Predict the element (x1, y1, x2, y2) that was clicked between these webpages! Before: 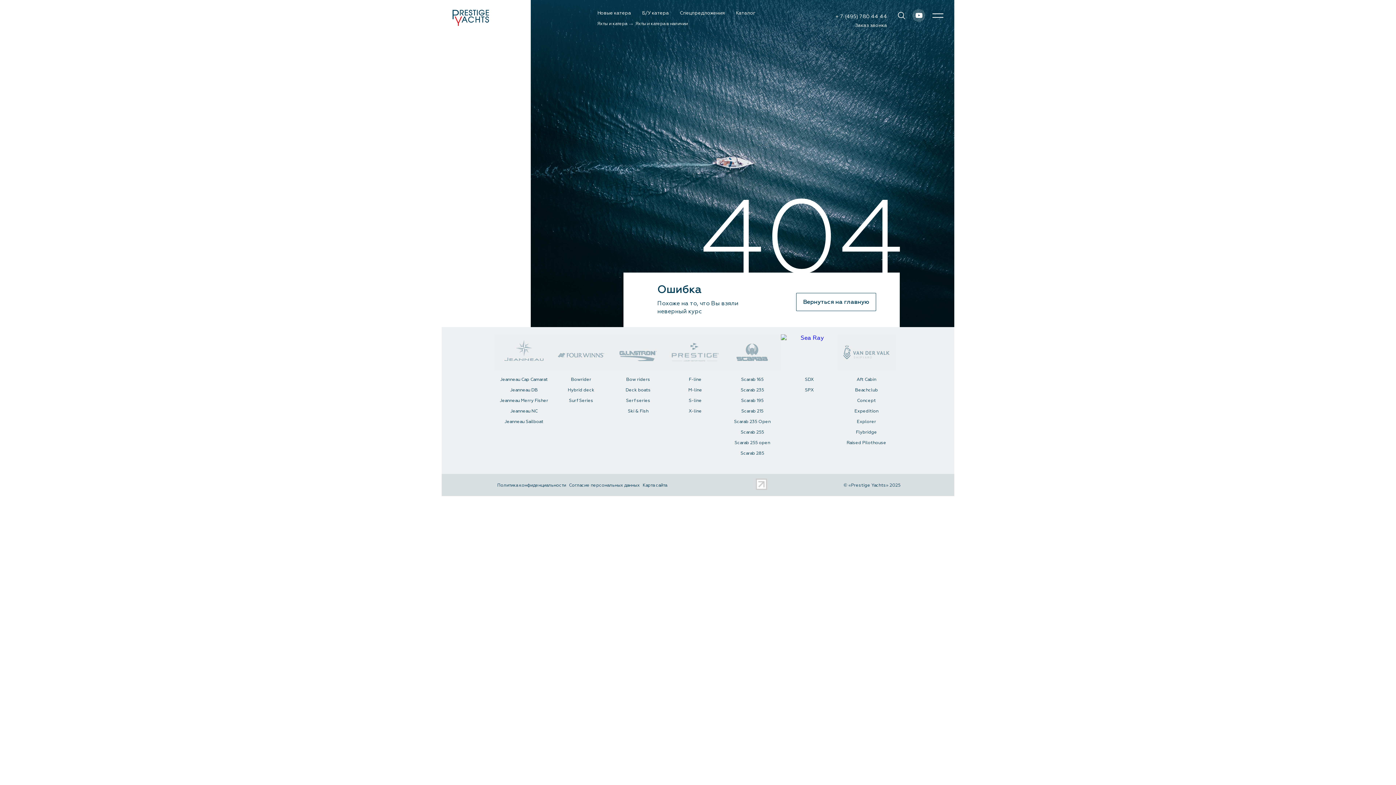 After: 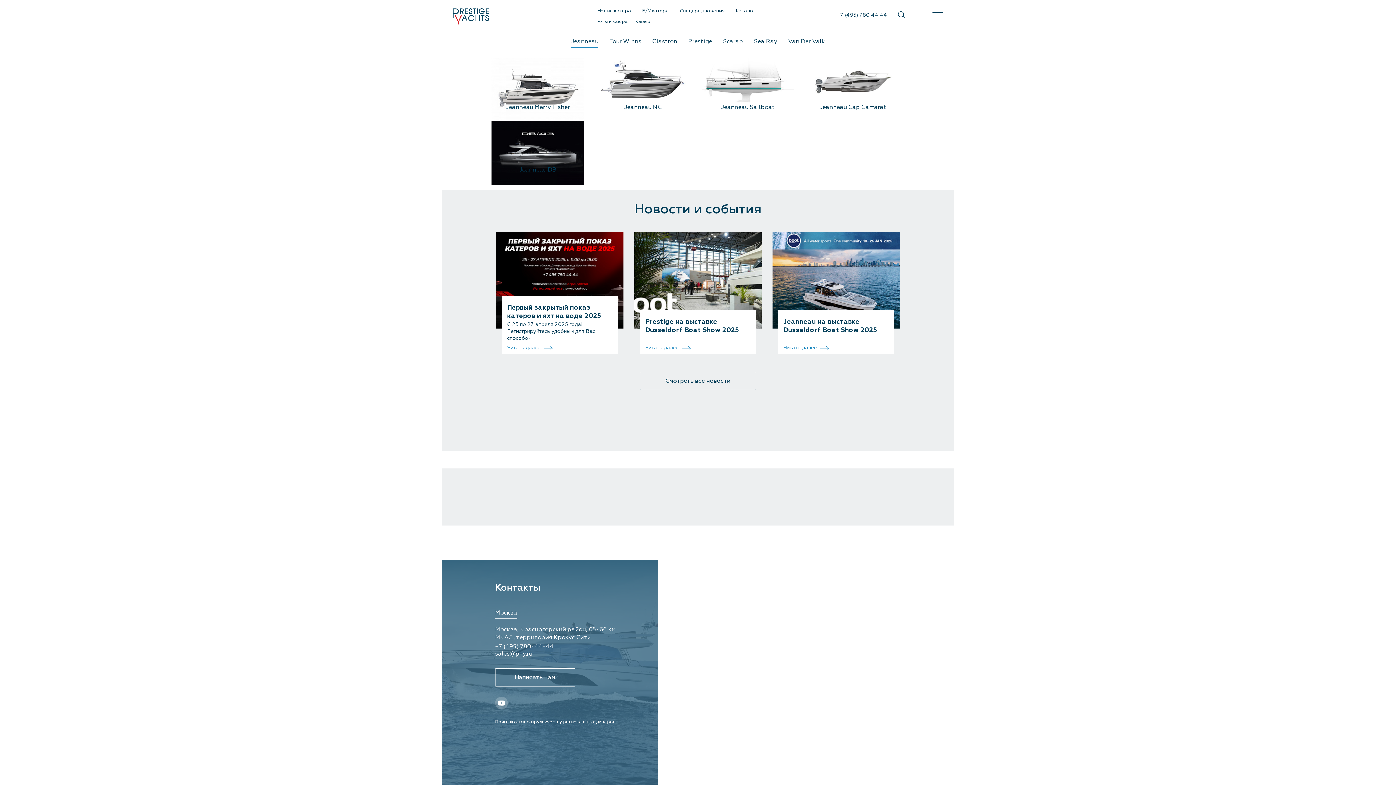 Action: bbox: (736, 6, 755, 19) label: Каталог